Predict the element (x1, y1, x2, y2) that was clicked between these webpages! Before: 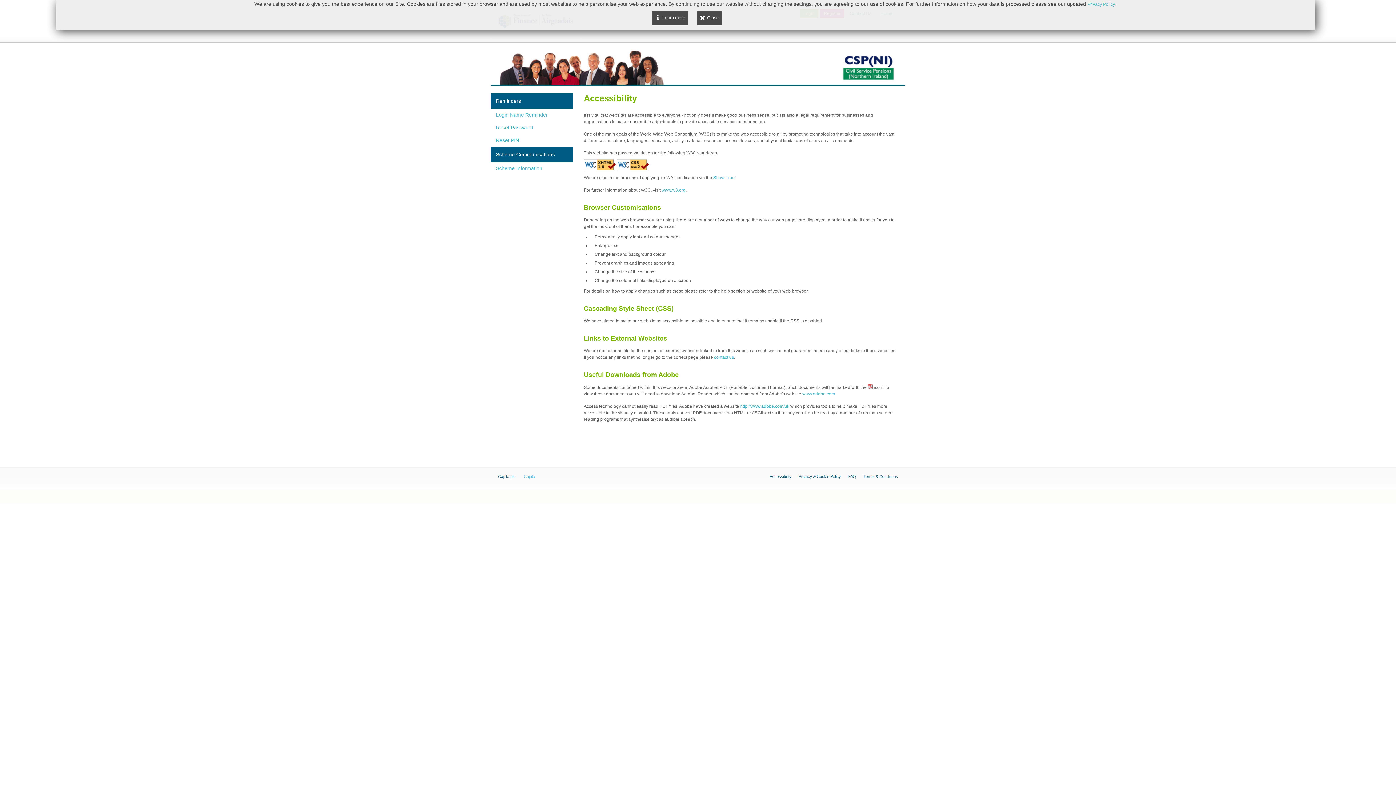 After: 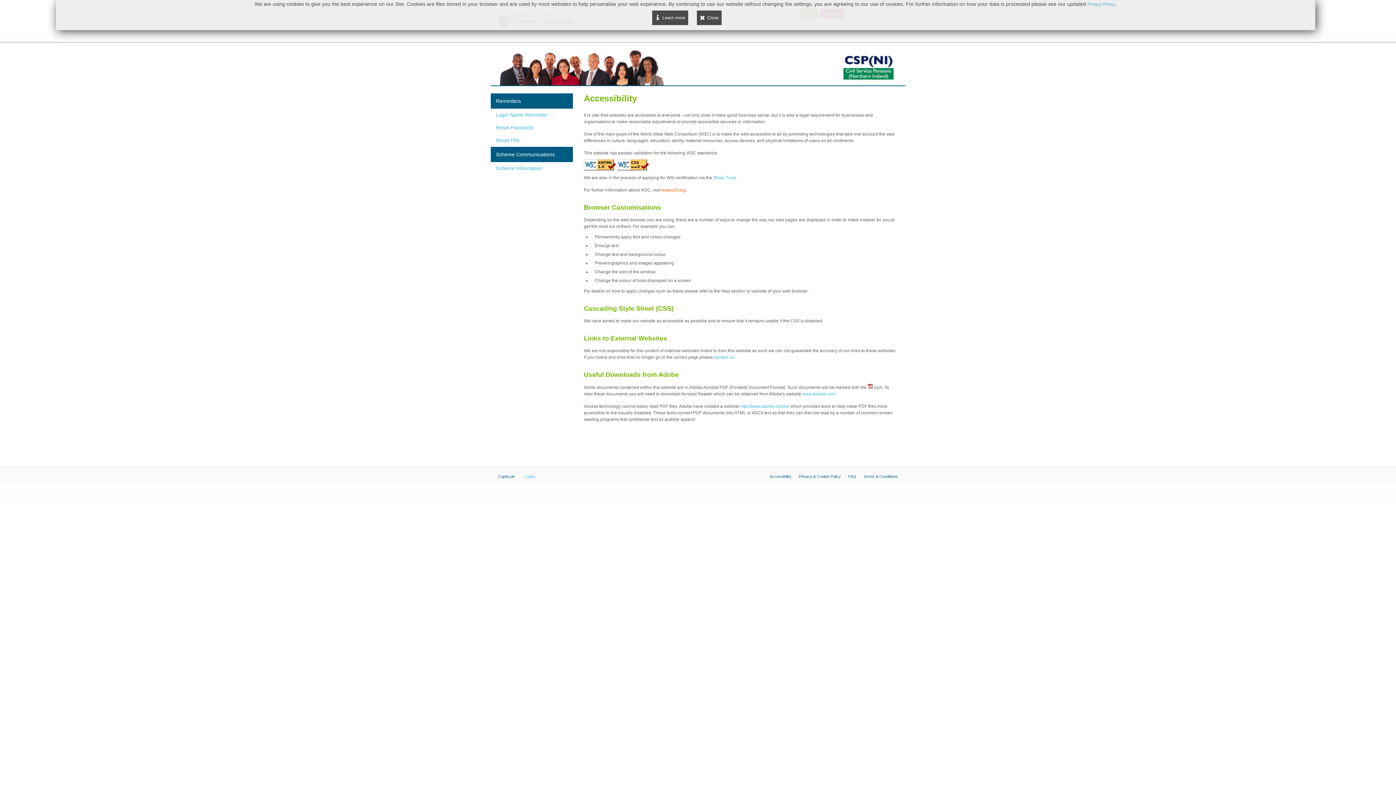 Action: bbox: (661, 187, 685, 192) label: www.w3.org